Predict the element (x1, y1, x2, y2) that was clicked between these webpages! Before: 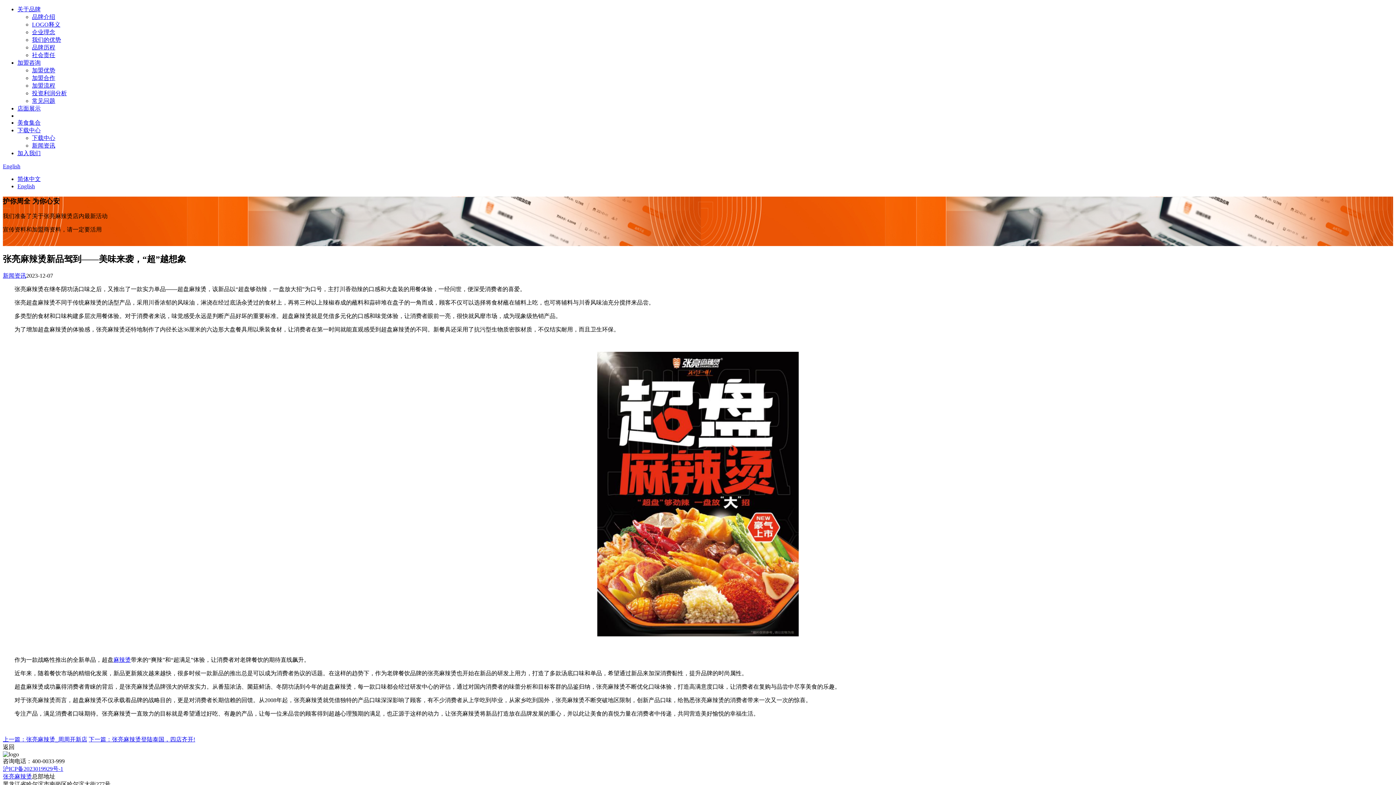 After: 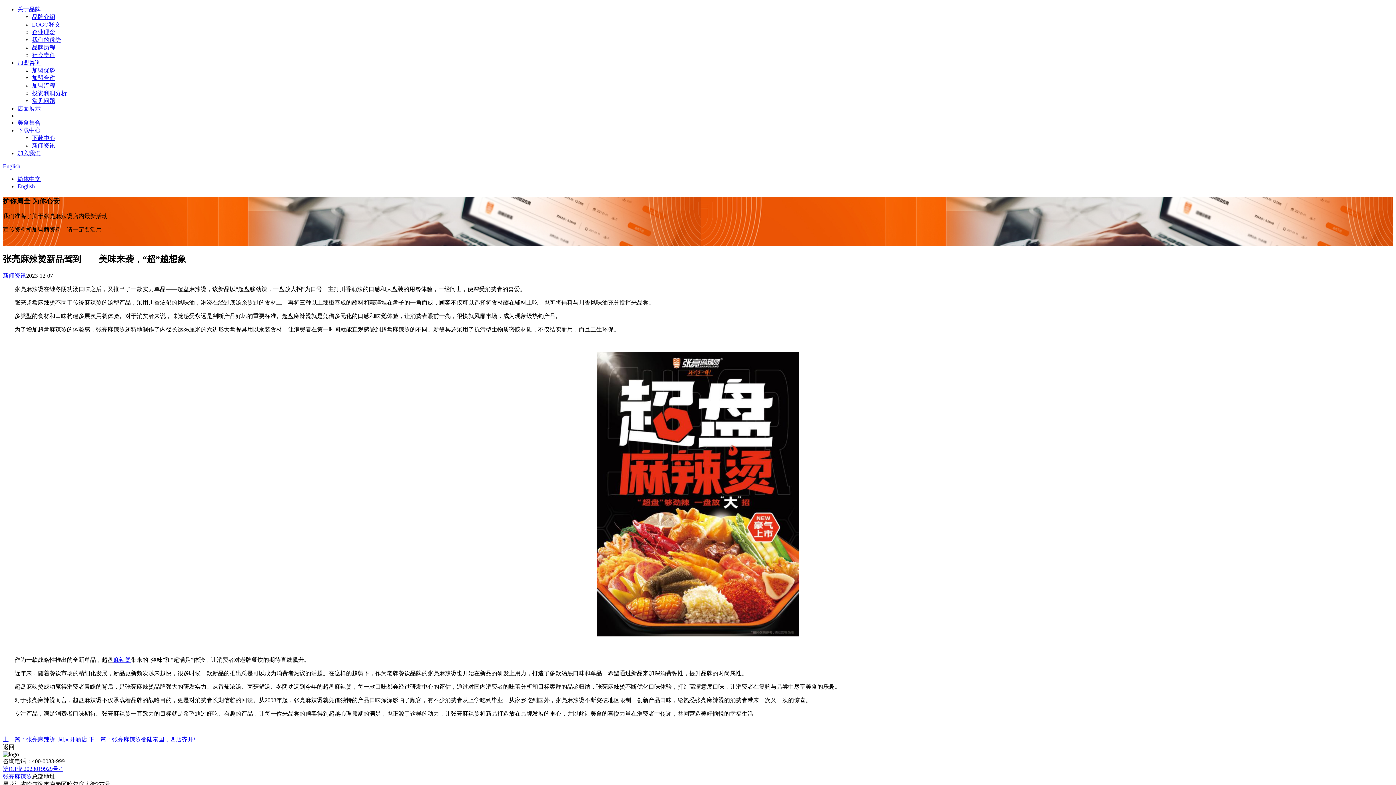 Action: label: 新闻资讯 bbox: (2, 272, 26, 279)